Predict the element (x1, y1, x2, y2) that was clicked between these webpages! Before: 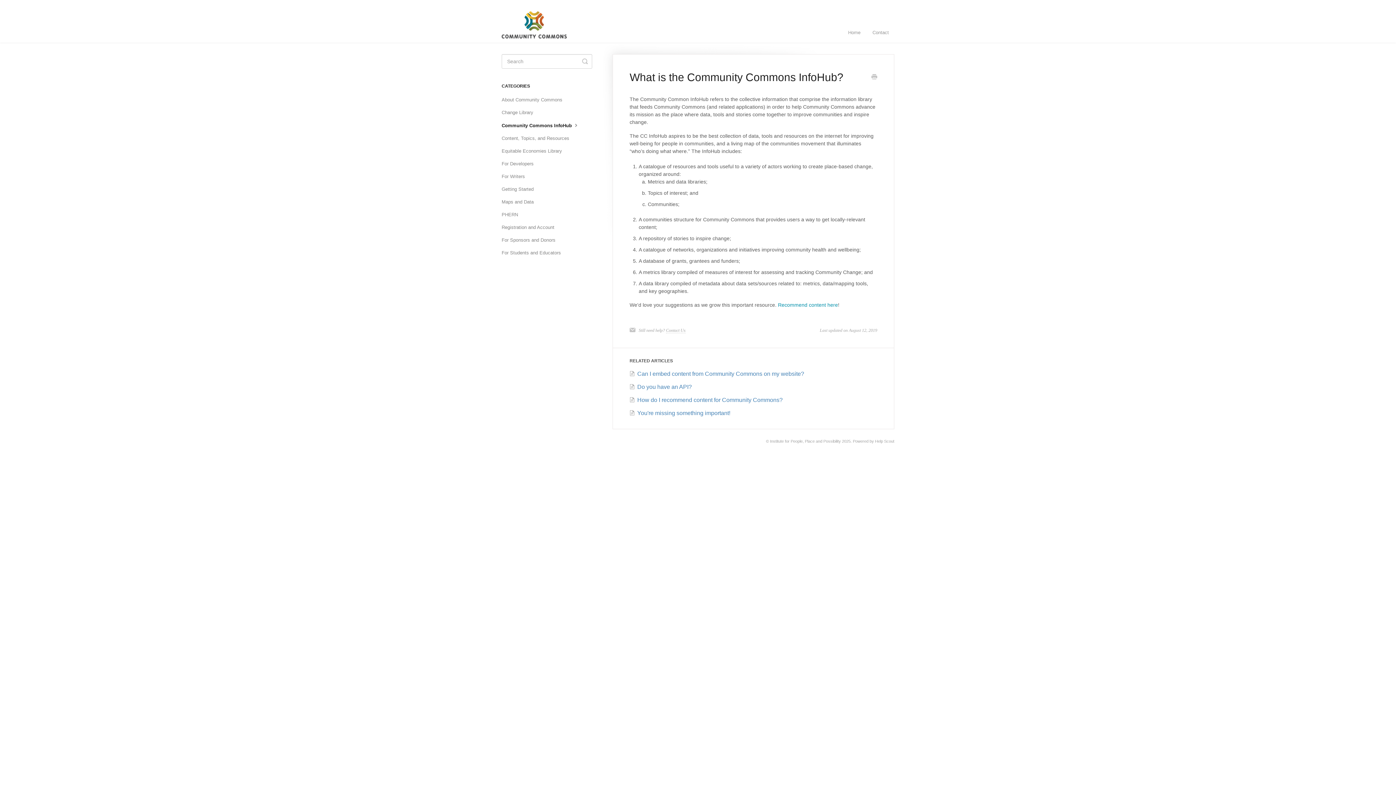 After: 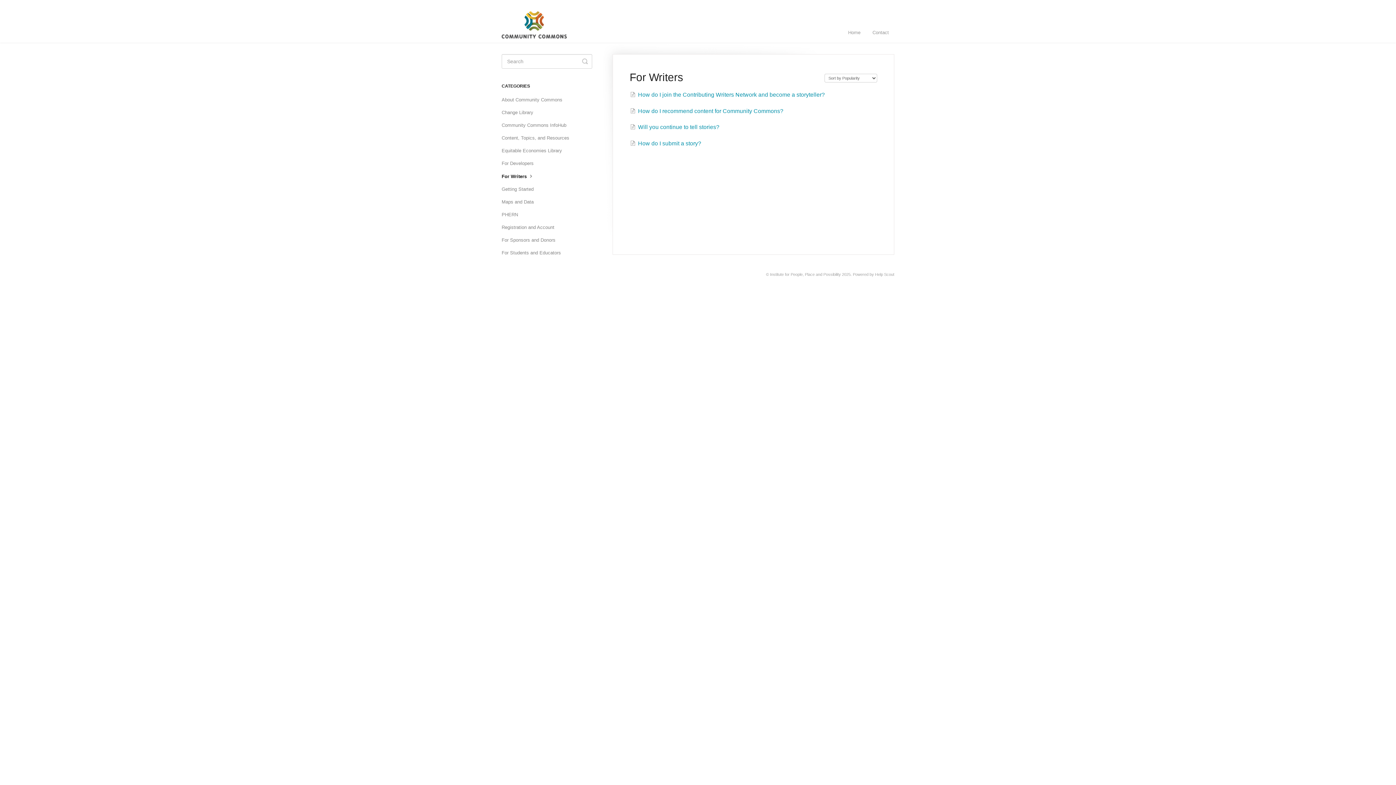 Action: bbox: (501, 170, 530, 182) label: For Writers